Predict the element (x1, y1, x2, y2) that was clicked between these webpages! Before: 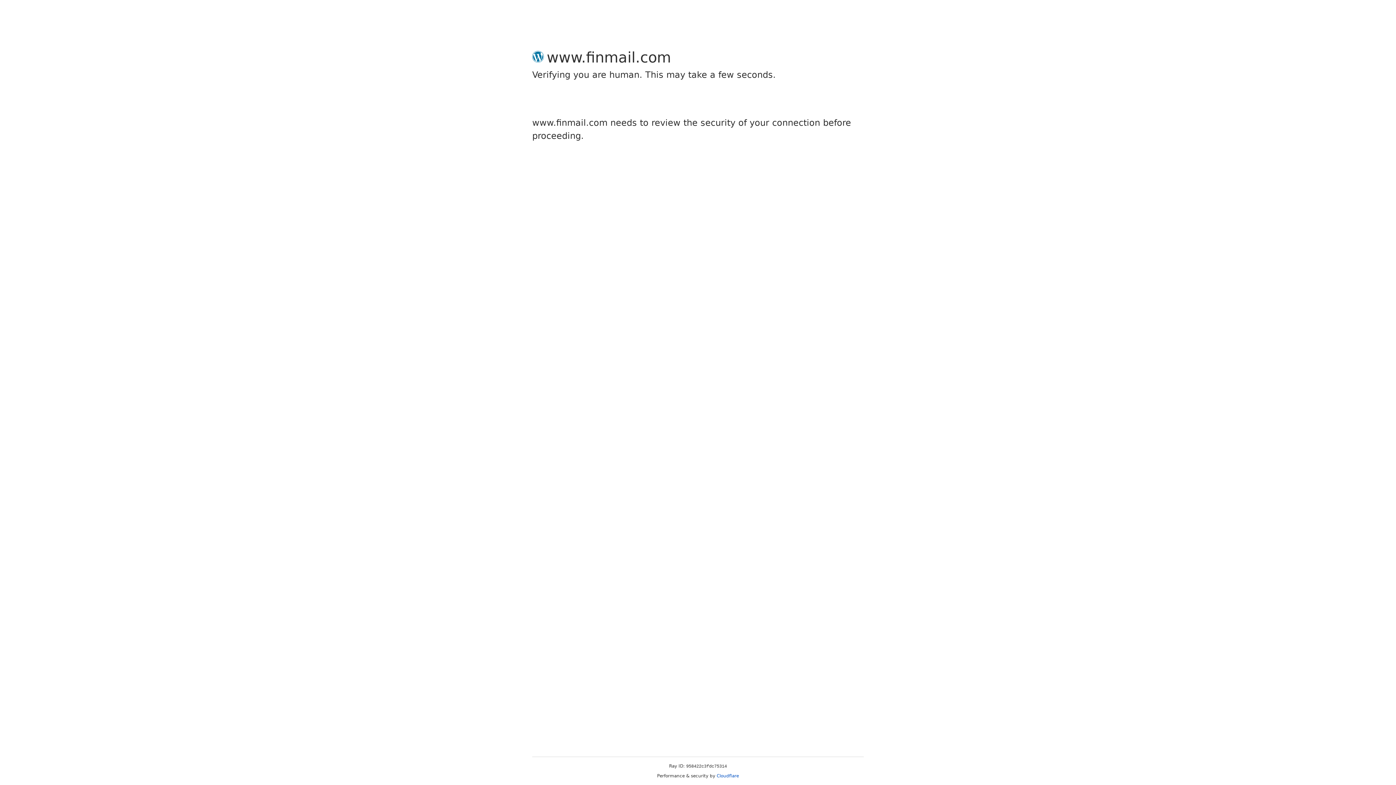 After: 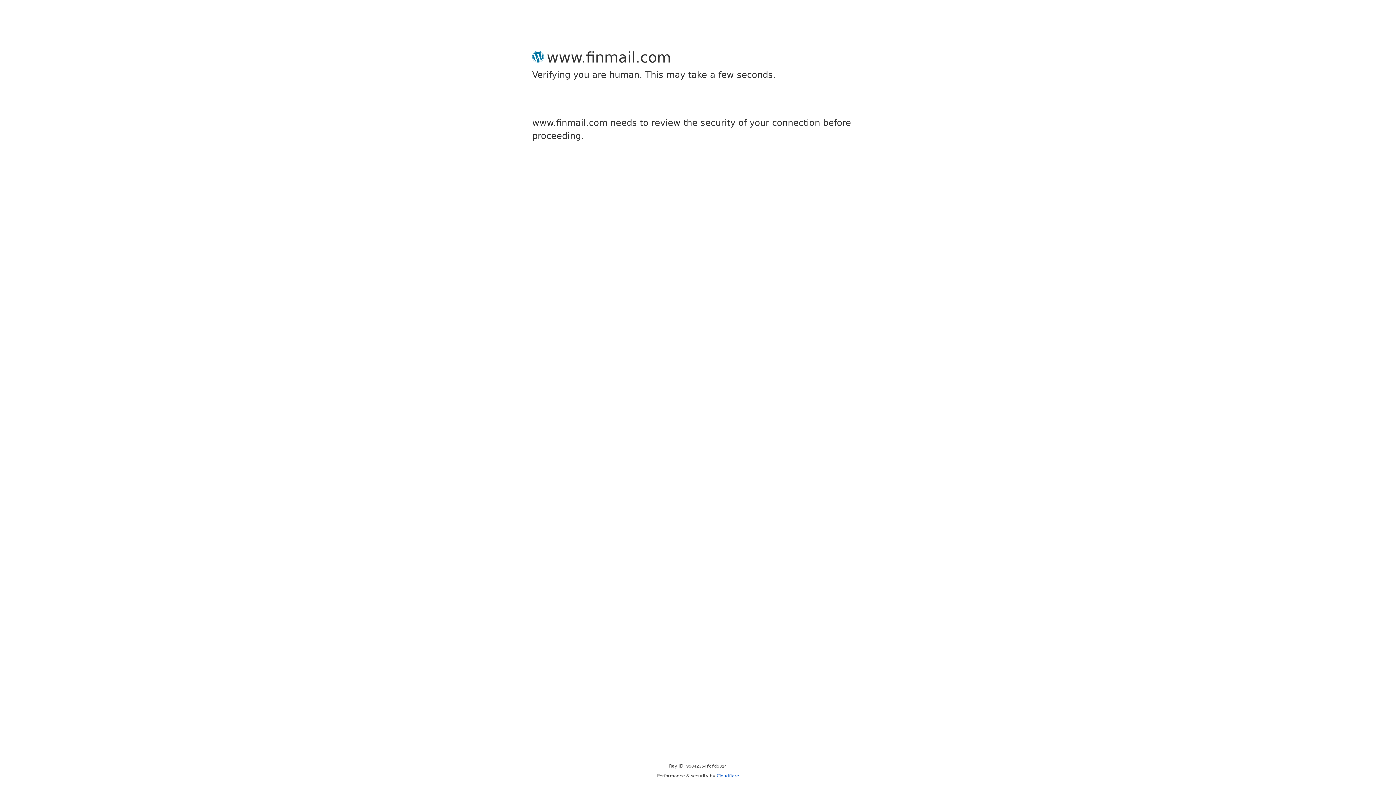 Action: bbox: (716, 773, 739, 778) label: Cloudflare